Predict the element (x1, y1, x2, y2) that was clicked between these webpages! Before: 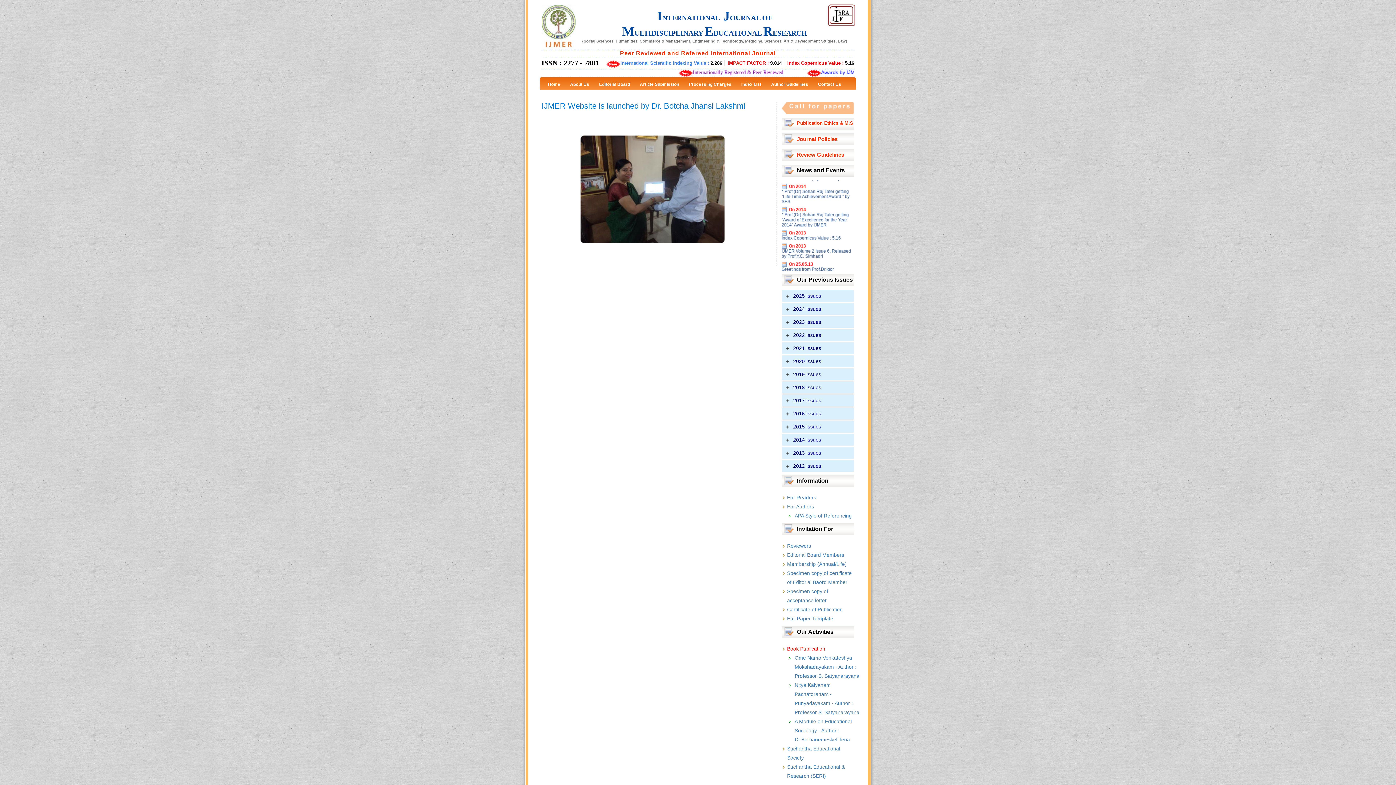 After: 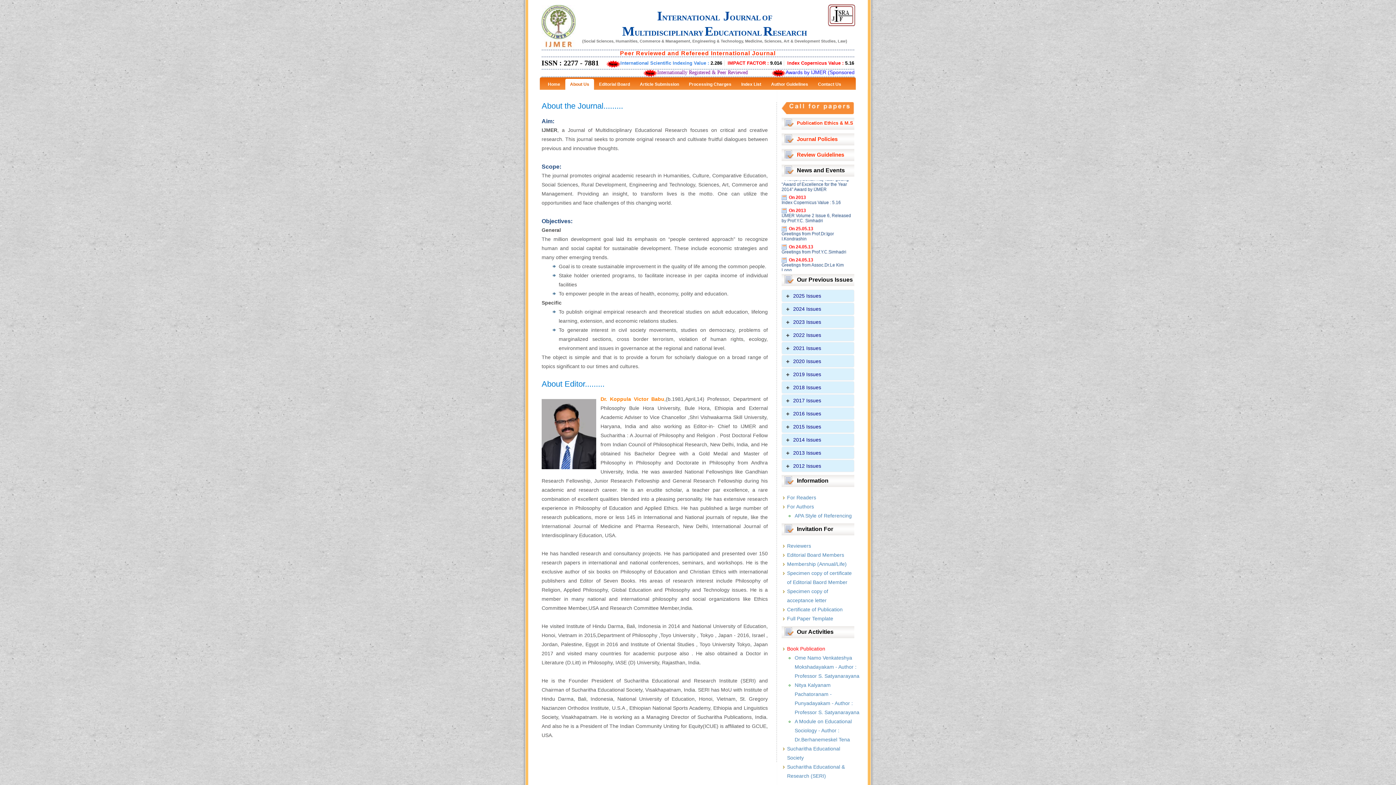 Action: label: About Us bbox: (565, 78, 594, 89)